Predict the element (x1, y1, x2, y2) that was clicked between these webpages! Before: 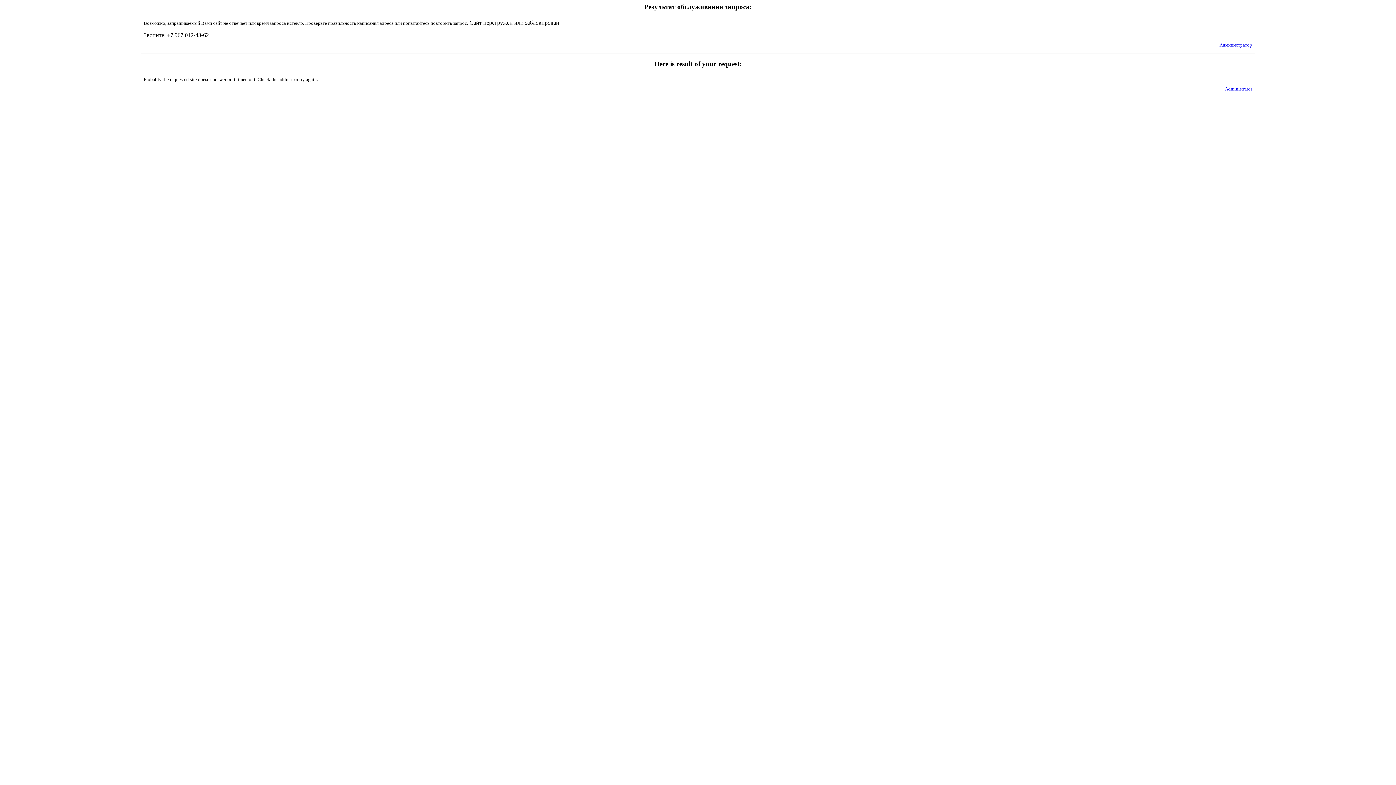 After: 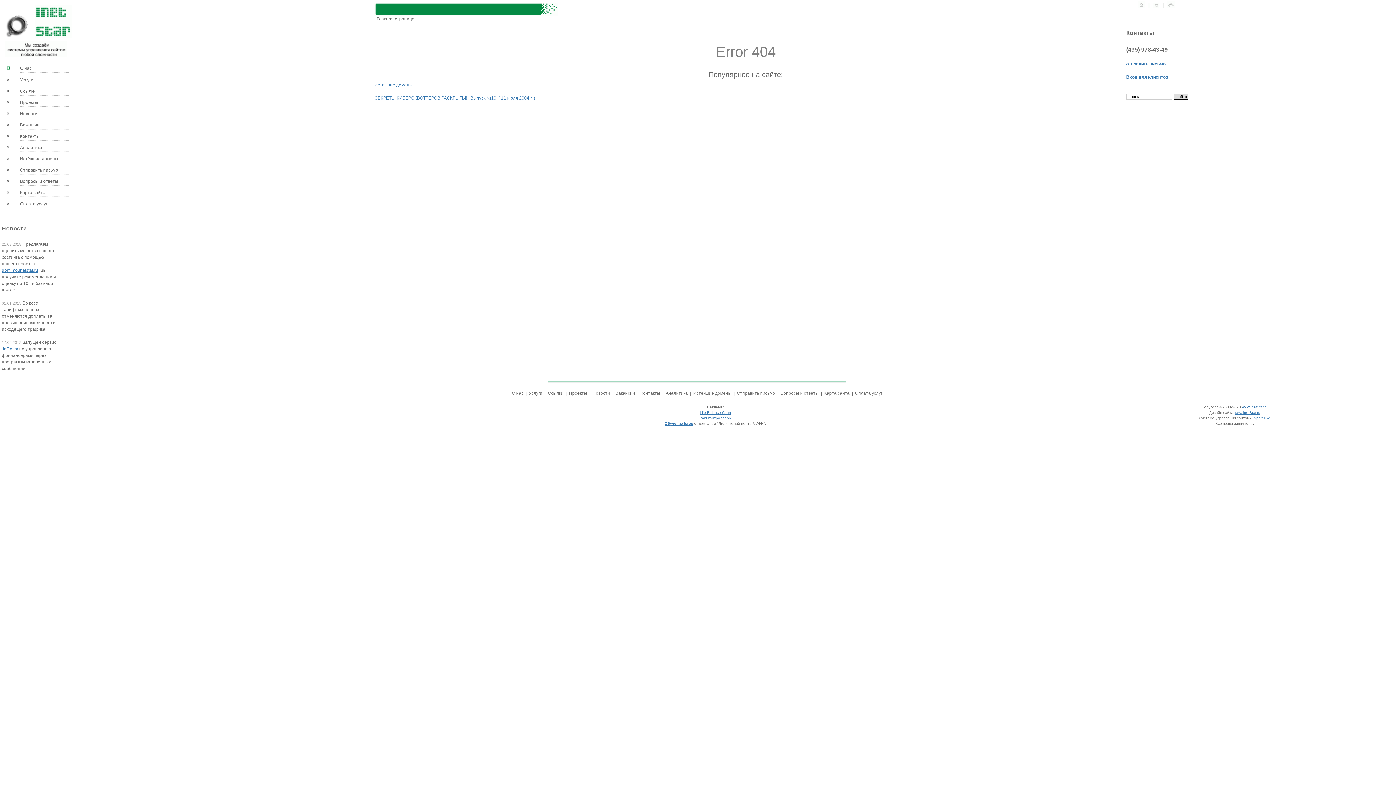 Action: bbox: (1225, 85, 1252, 91) label: Administrator